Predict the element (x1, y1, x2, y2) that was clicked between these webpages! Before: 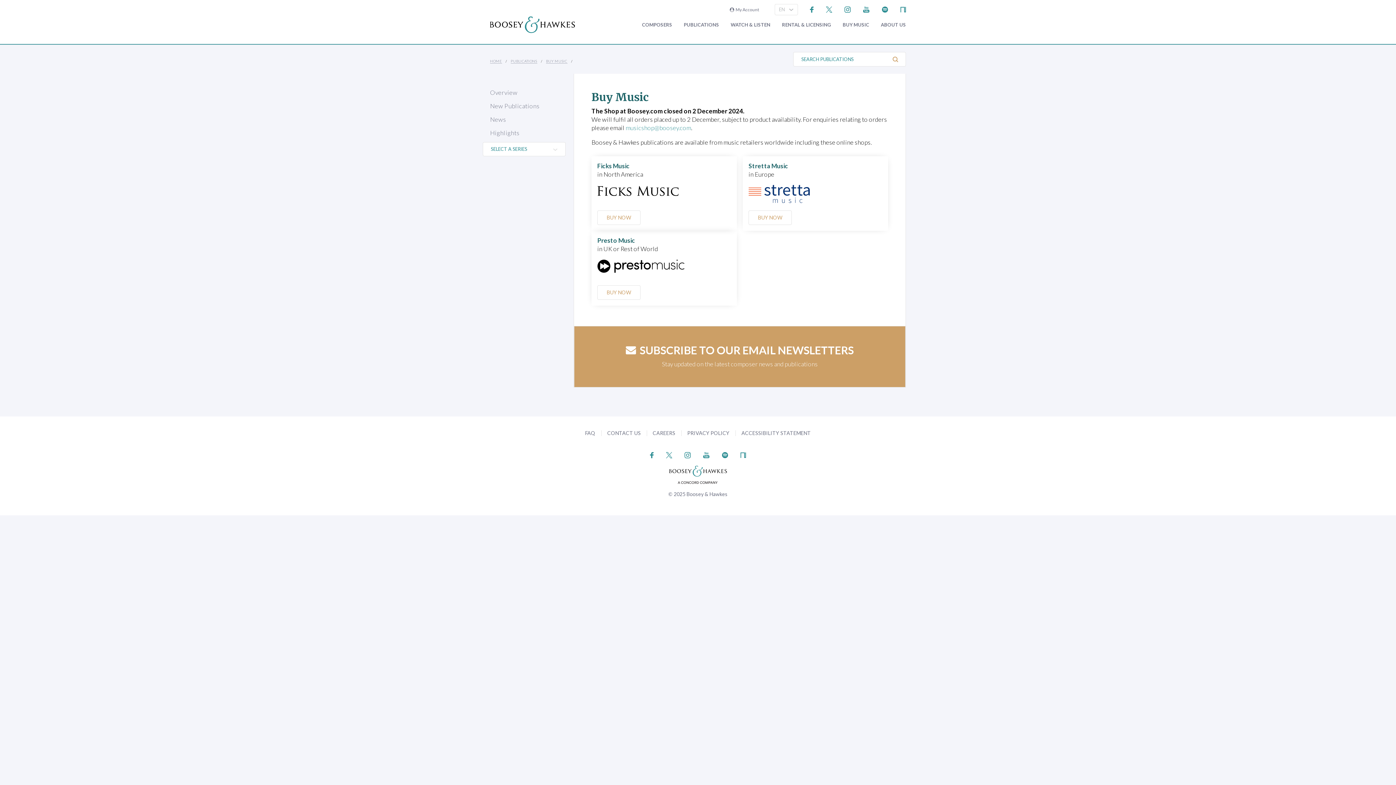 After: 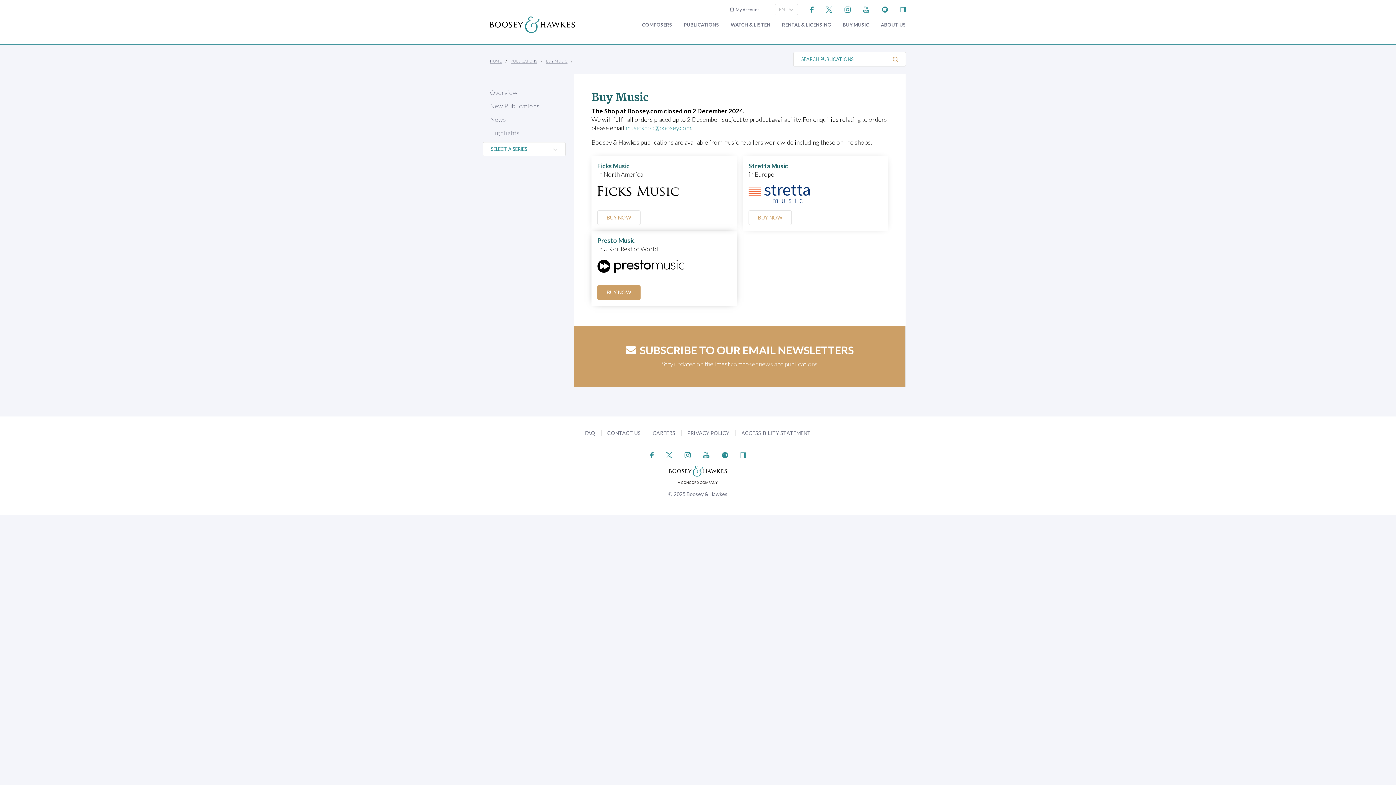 Action: label: BUY NOW bbox: (597, 285, 640, 299)